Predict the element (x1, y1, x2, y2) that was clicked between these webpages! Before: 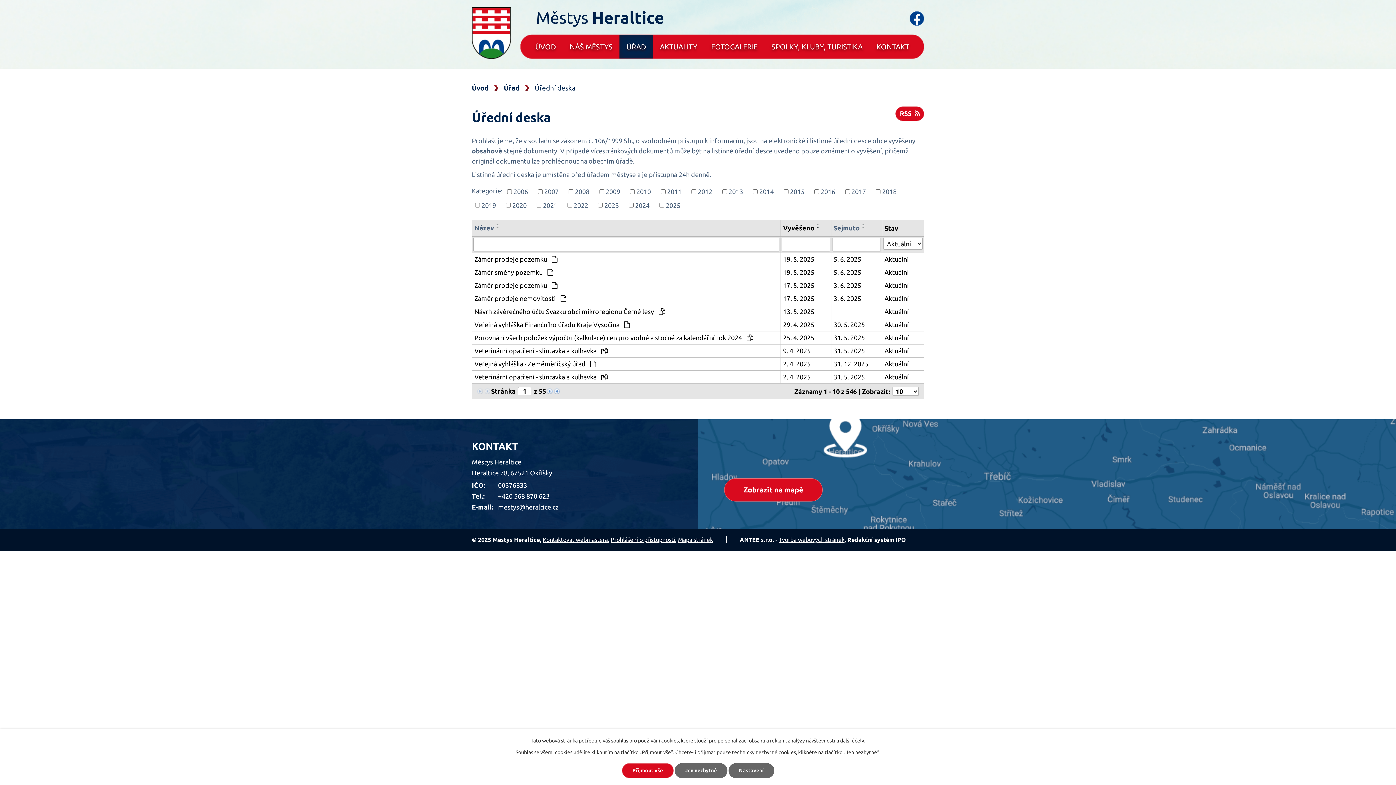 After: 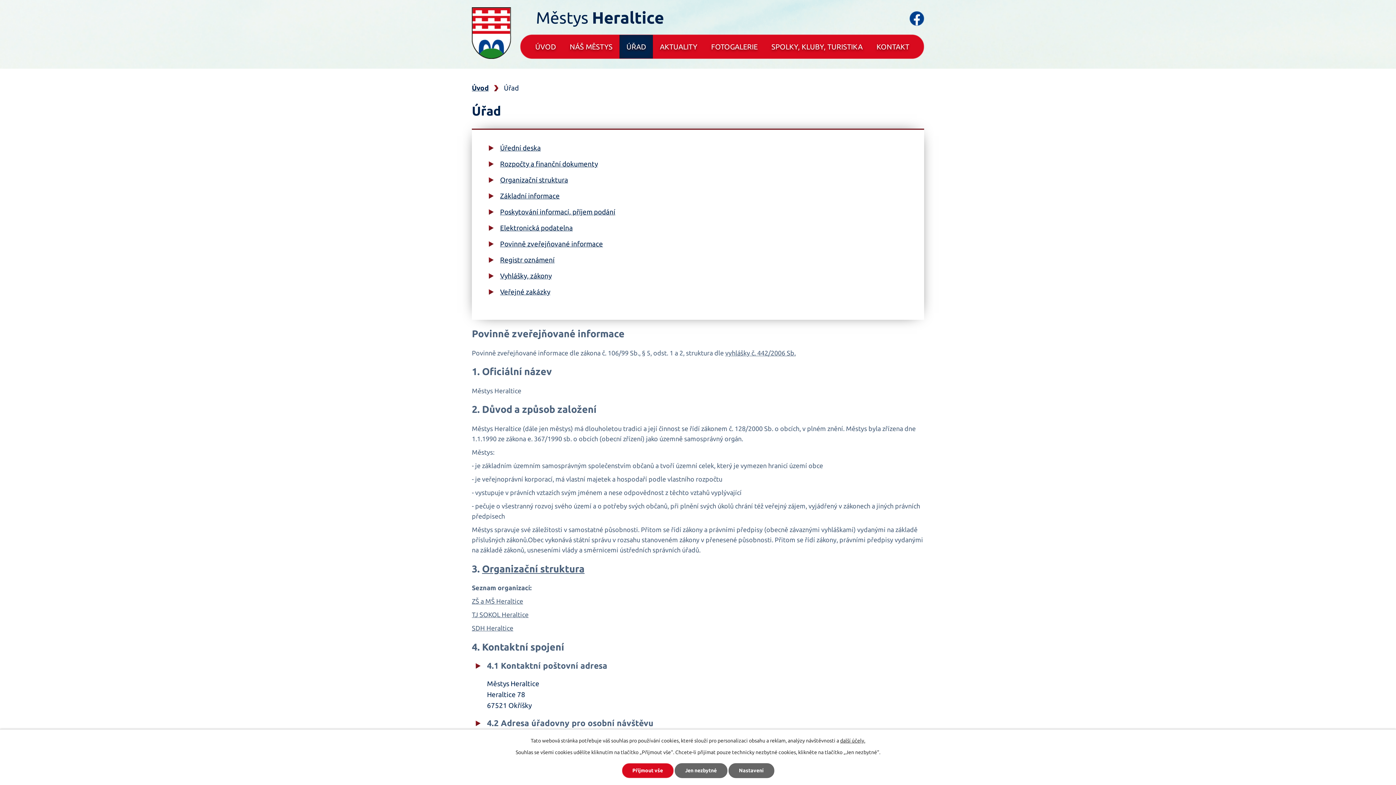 Action: label: Úřad bbox: (504, 83, 519, 91)